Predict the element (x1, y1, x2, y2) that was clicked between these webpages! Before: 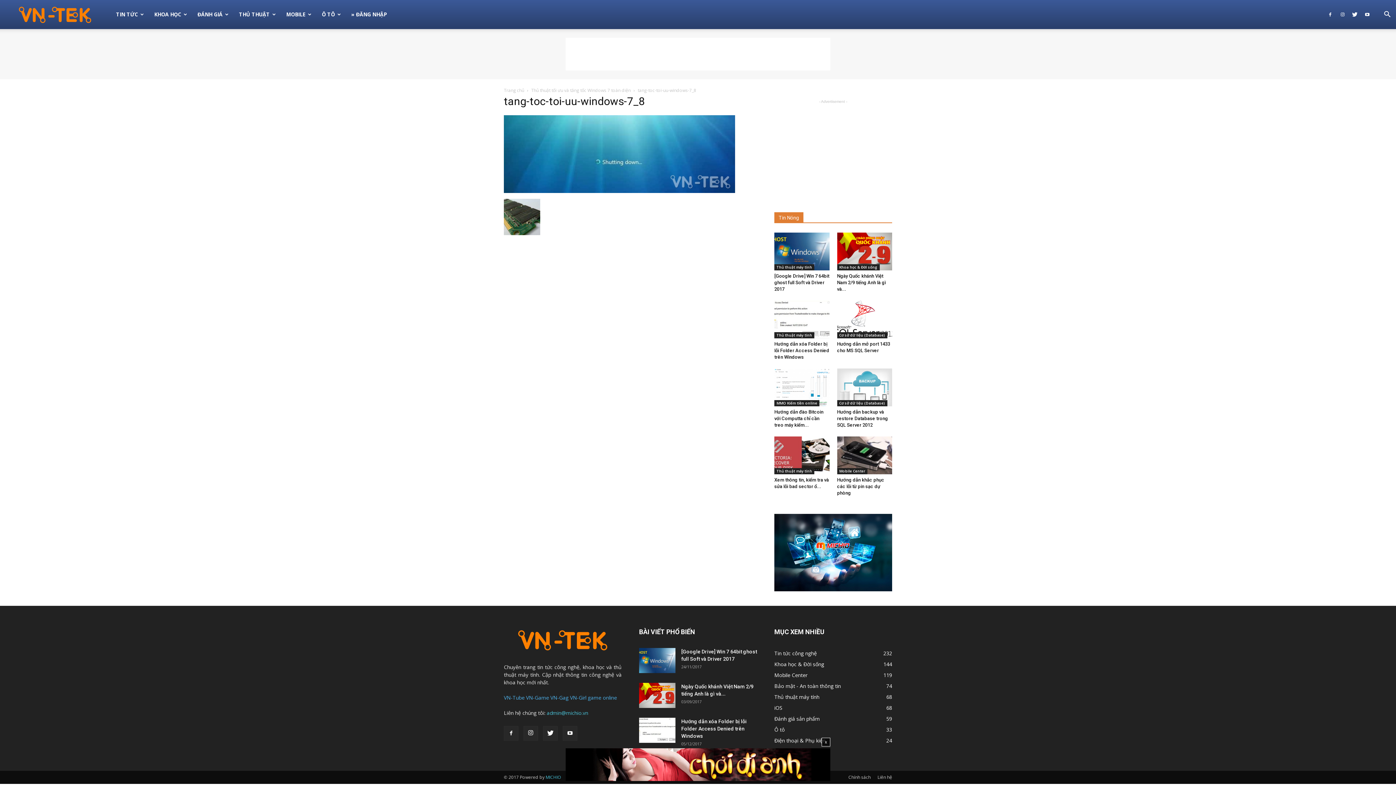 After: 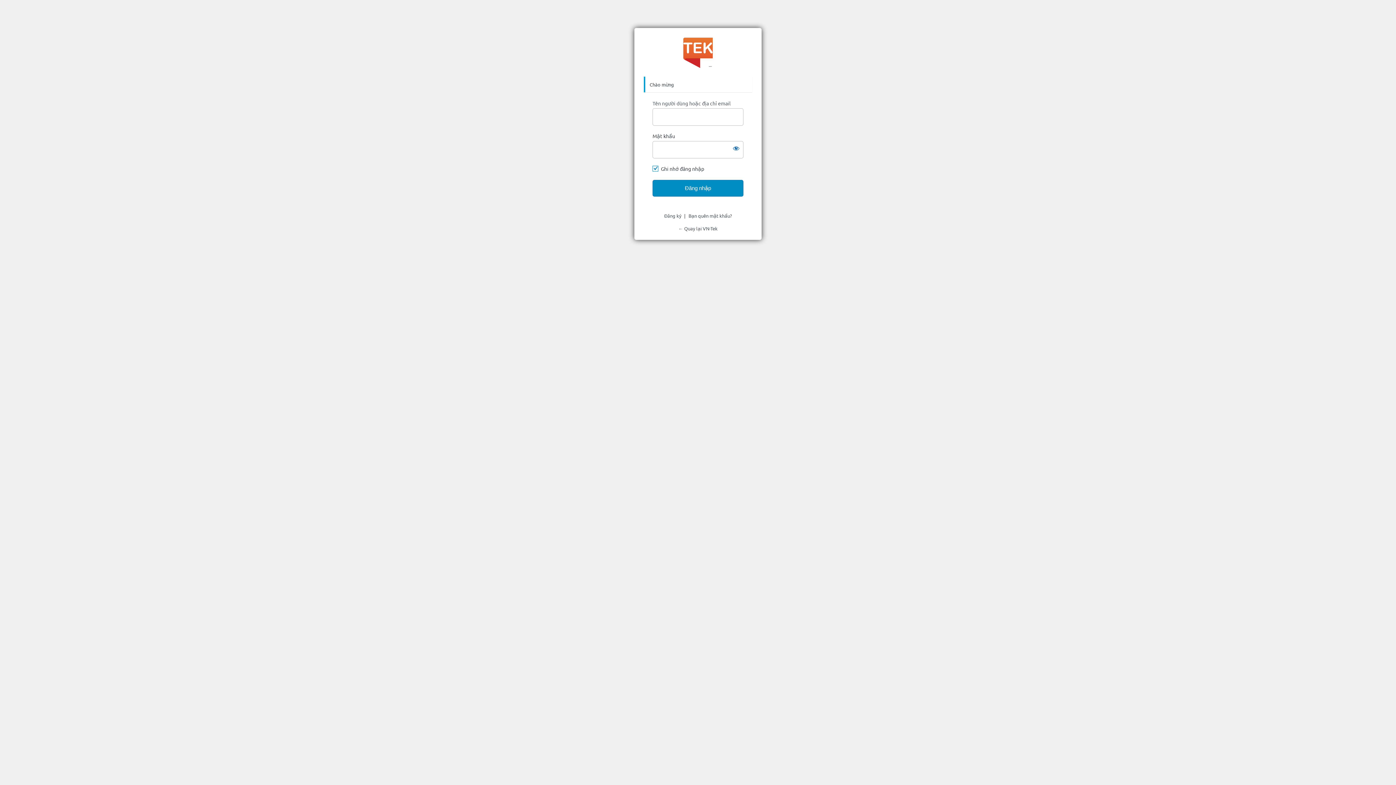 Action: label: » ĐĂNG NHẬP bbox: (346, 0, 392, 29)